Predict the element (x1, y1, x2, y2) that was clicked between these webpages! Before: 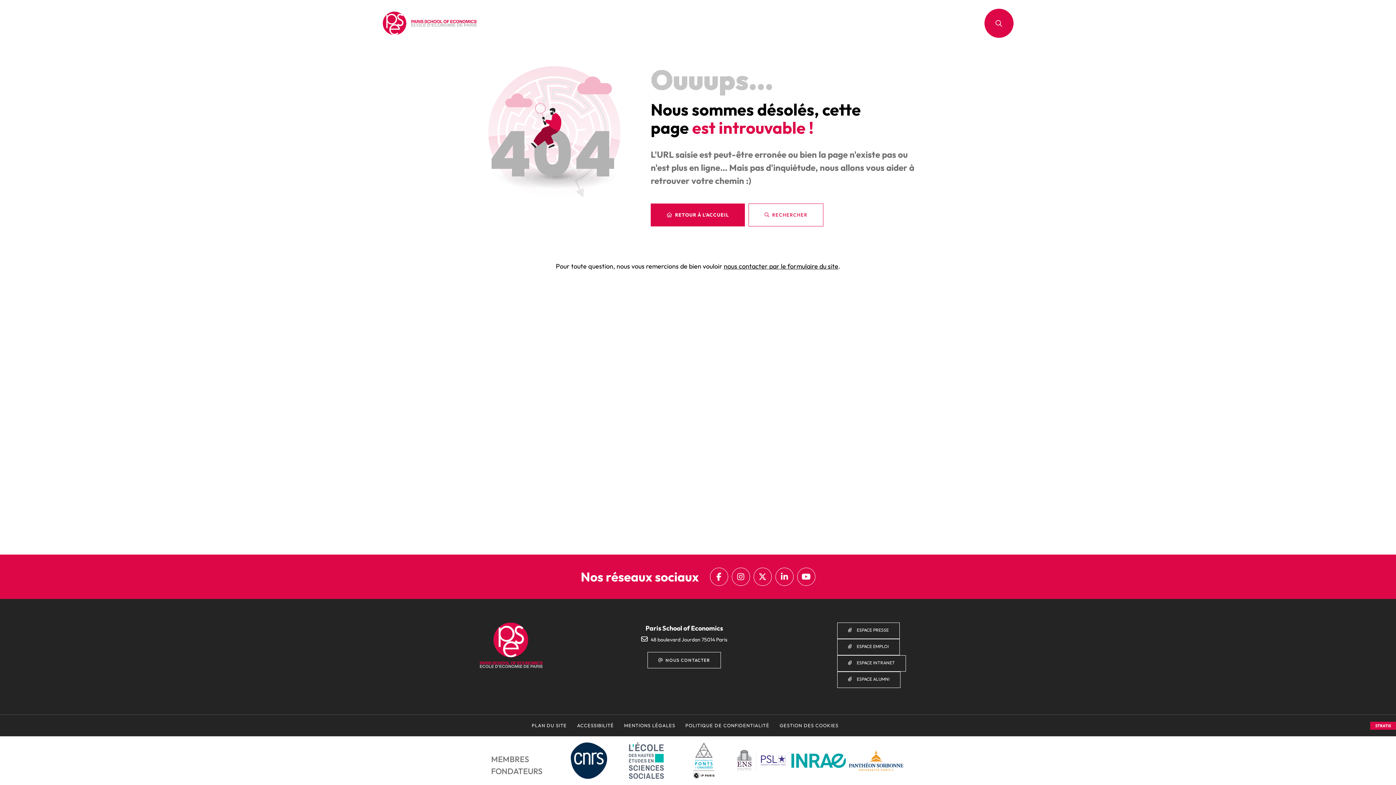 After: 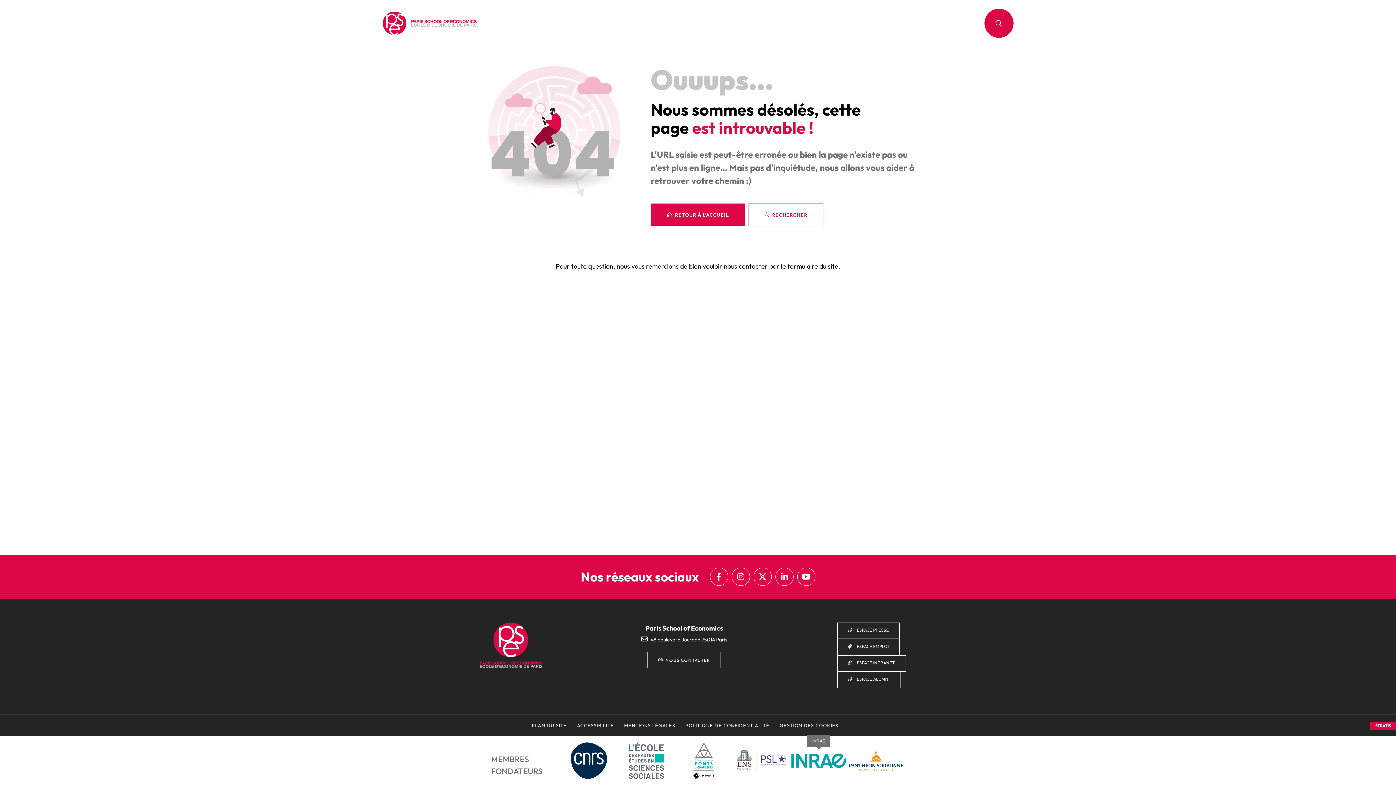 Action: bbox: (790, 750, 846, 771)